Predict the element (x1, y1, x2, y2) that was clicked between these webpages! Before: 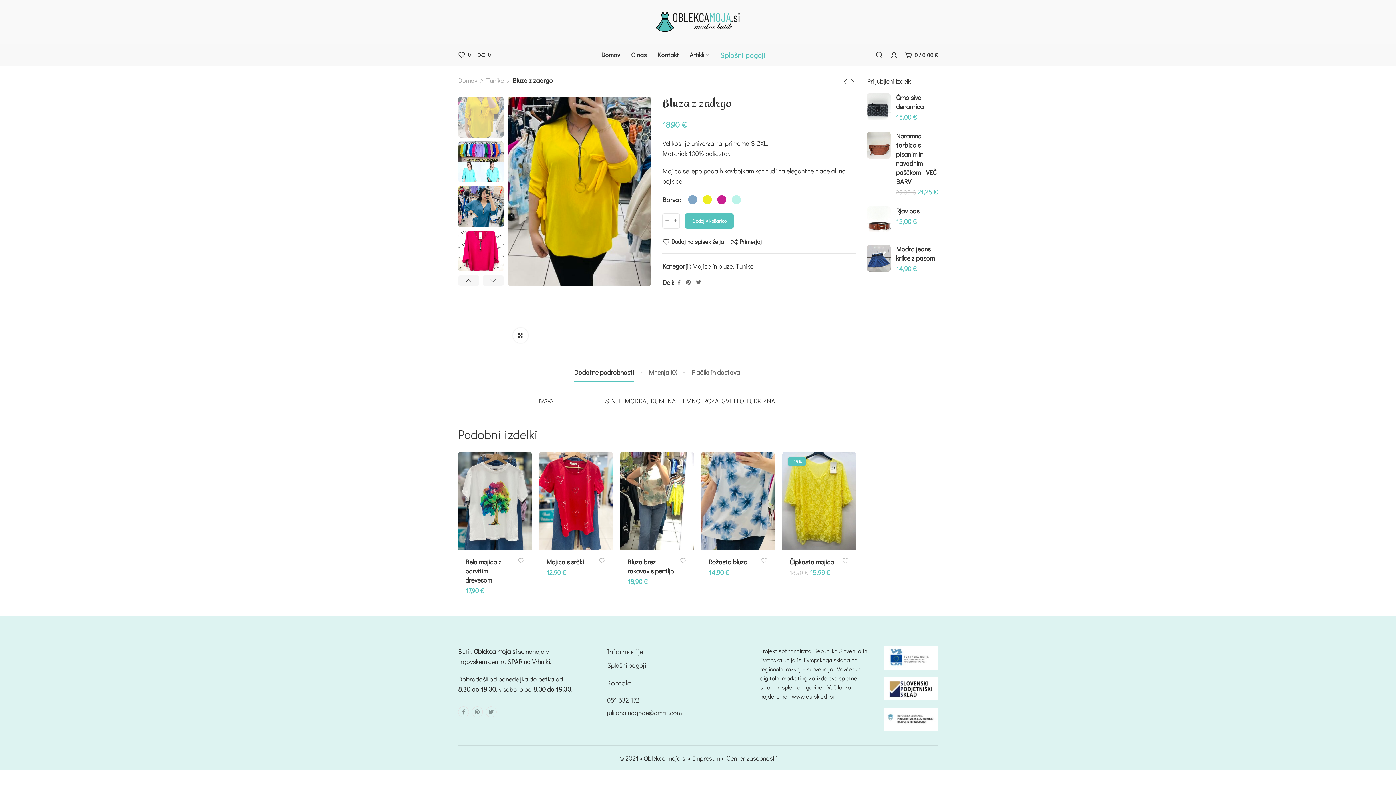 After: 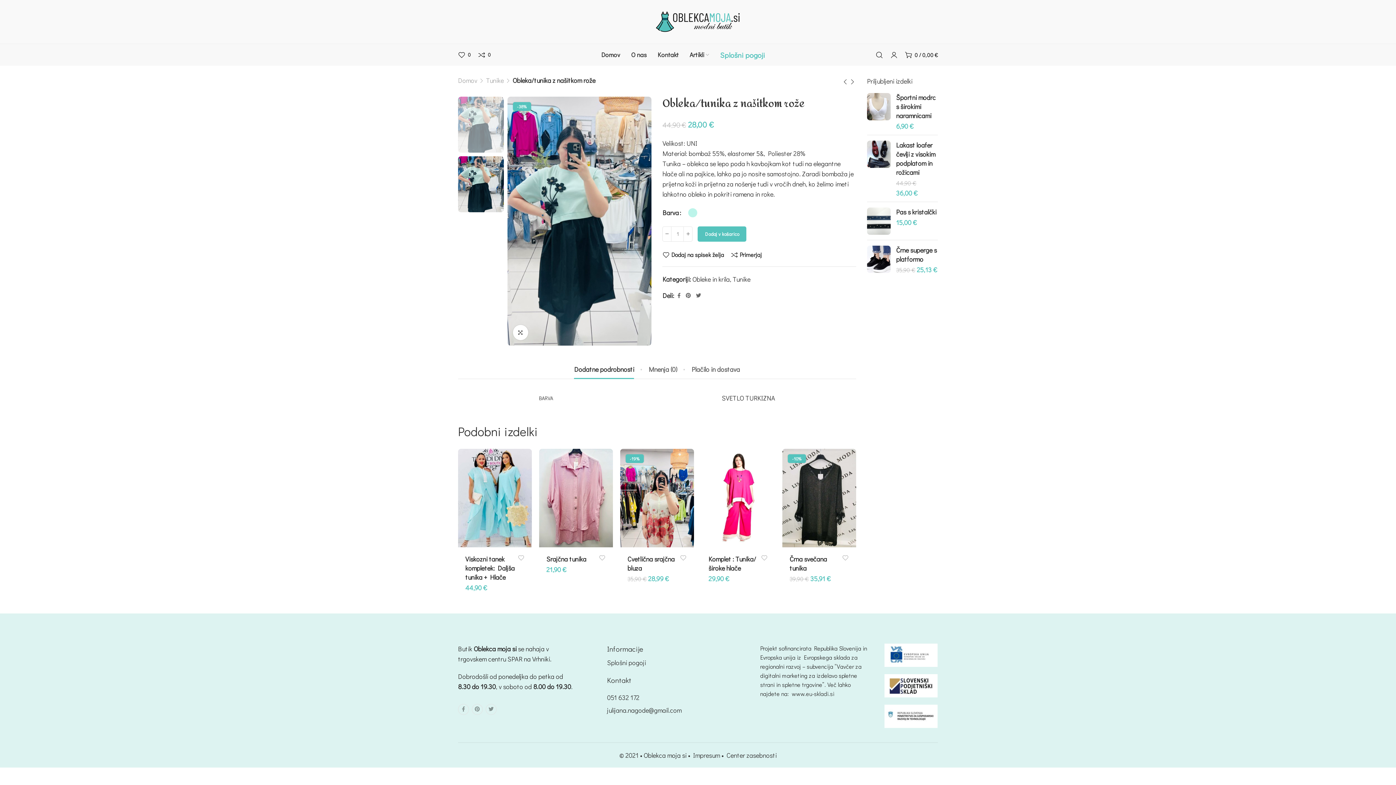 Action: bbox: (841, 78, 849, 85)